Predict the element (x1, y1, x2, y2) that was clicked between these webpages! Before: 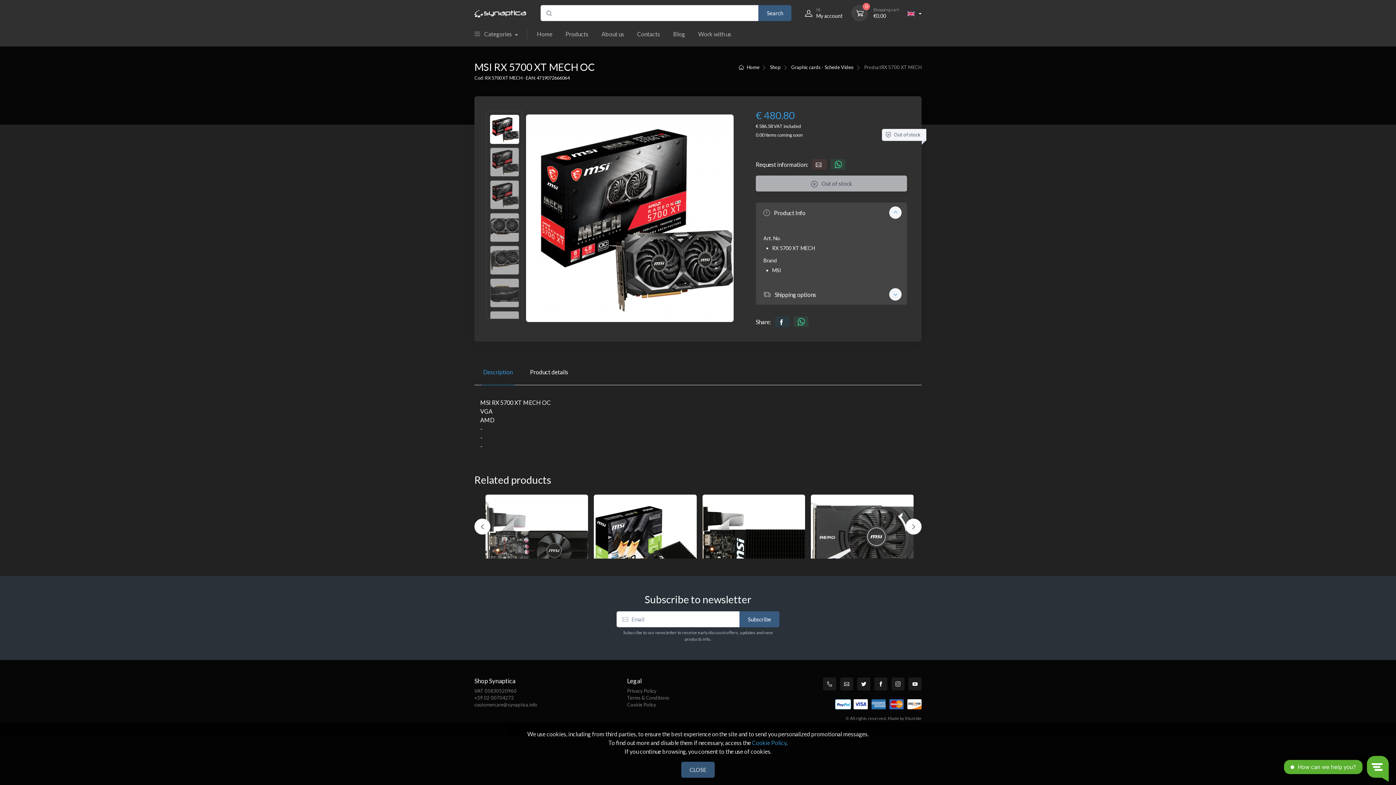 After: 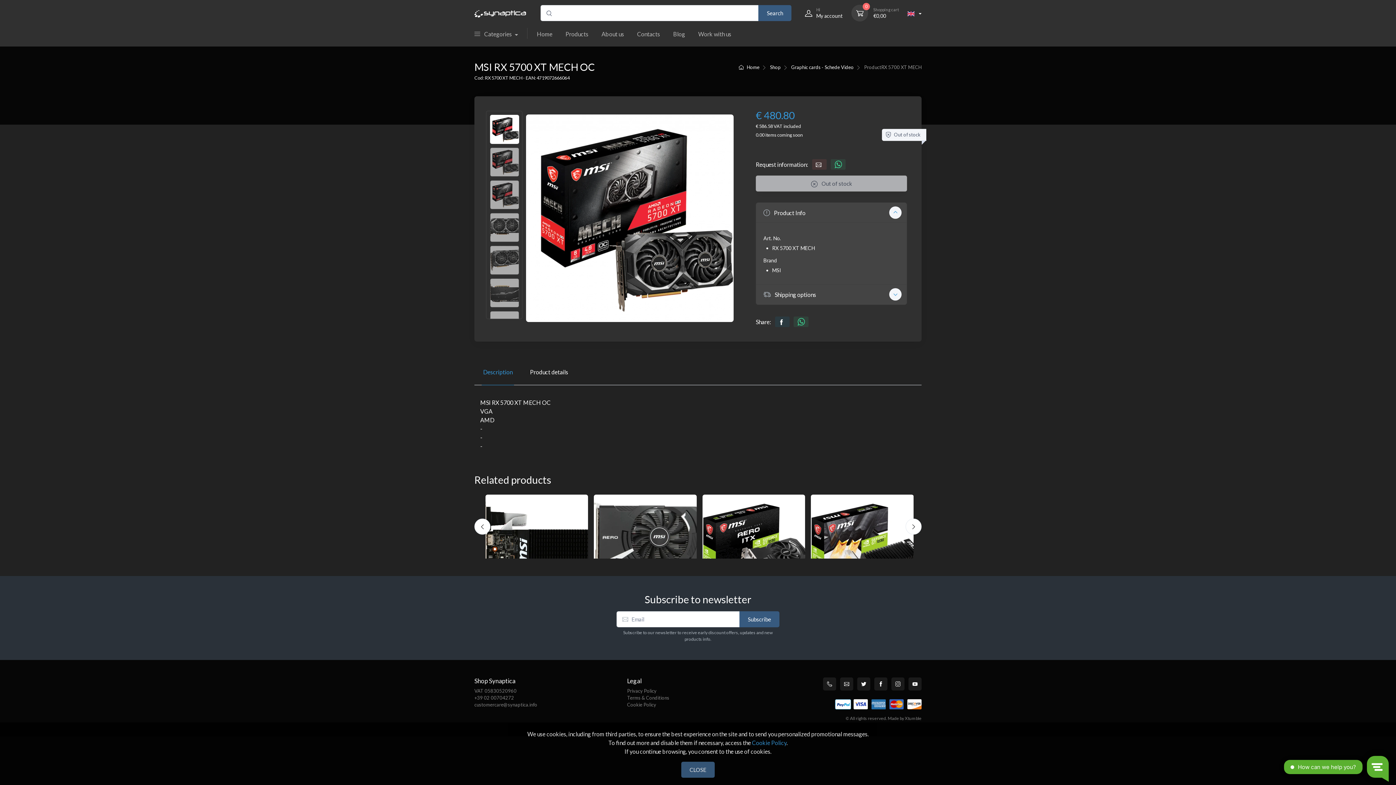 Action: bbox: (474, 518, 490, 534)